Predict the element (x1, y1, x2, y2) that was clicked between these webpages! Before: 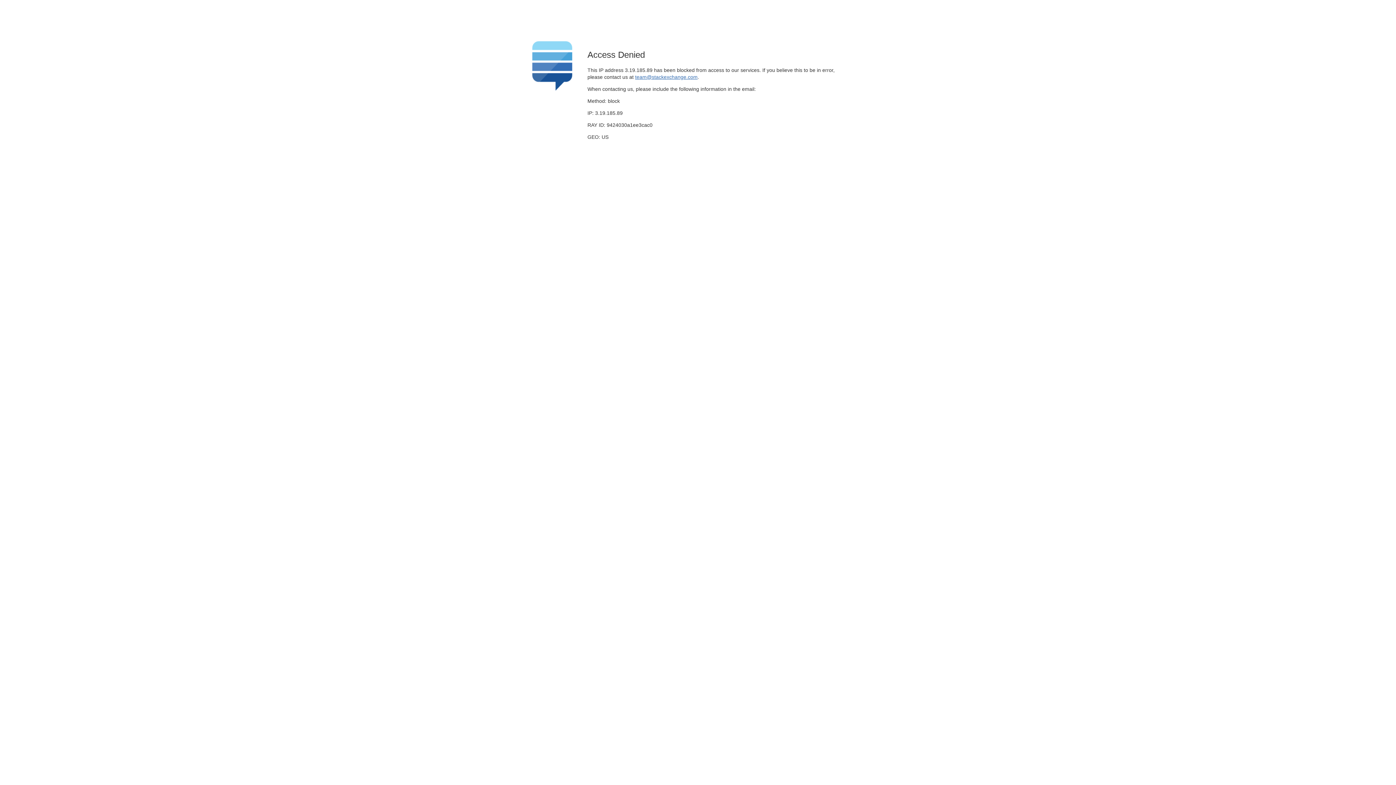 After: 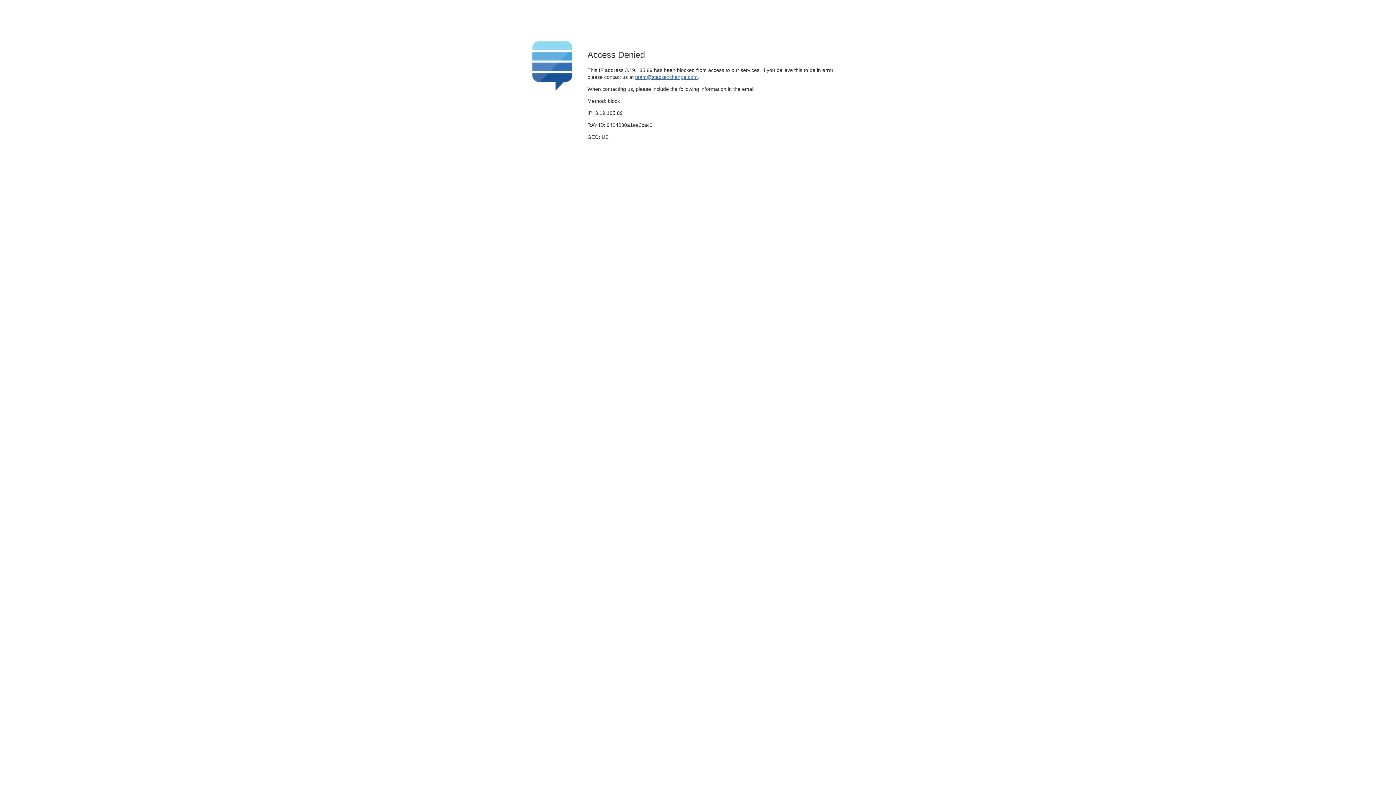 Action: bbox: (635, 74, 697, 79) label: team@stackexchange.com